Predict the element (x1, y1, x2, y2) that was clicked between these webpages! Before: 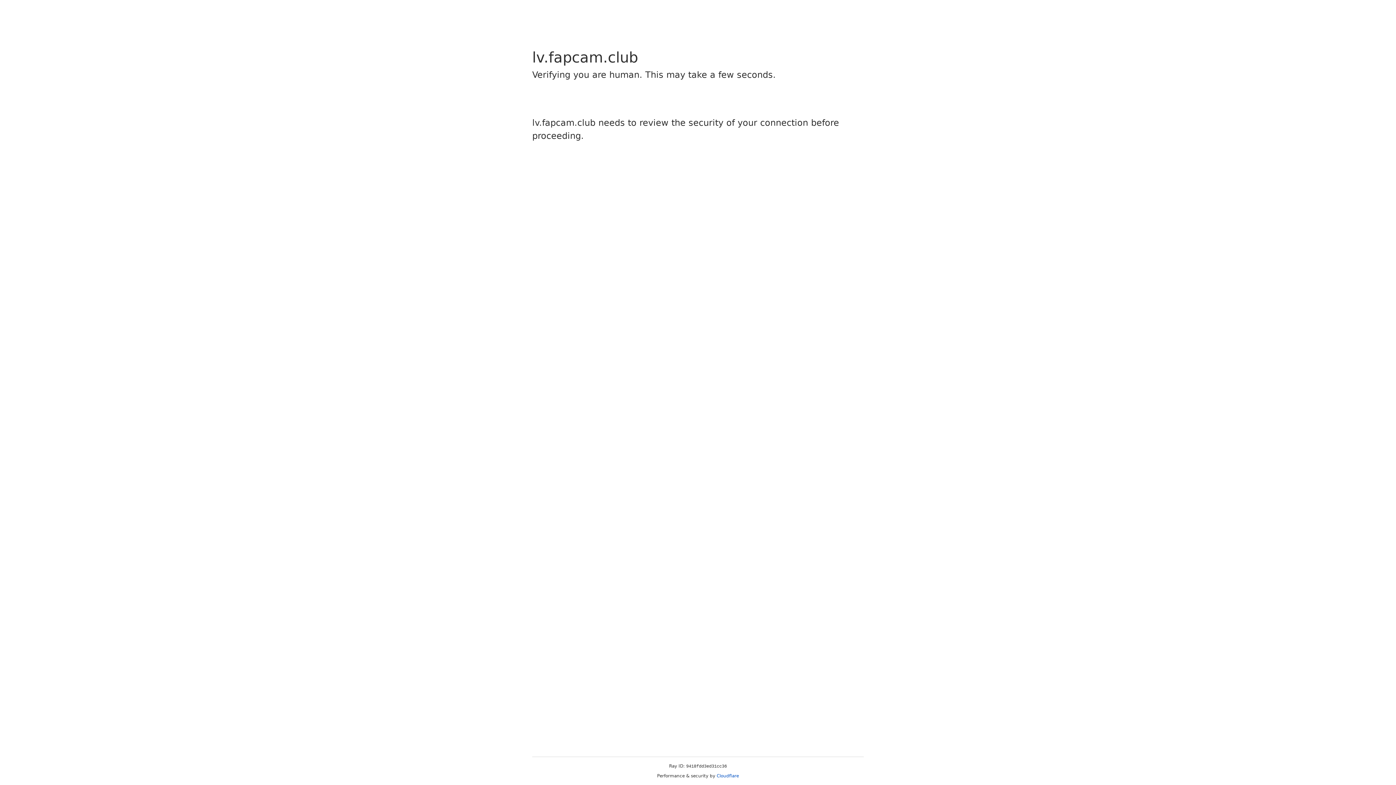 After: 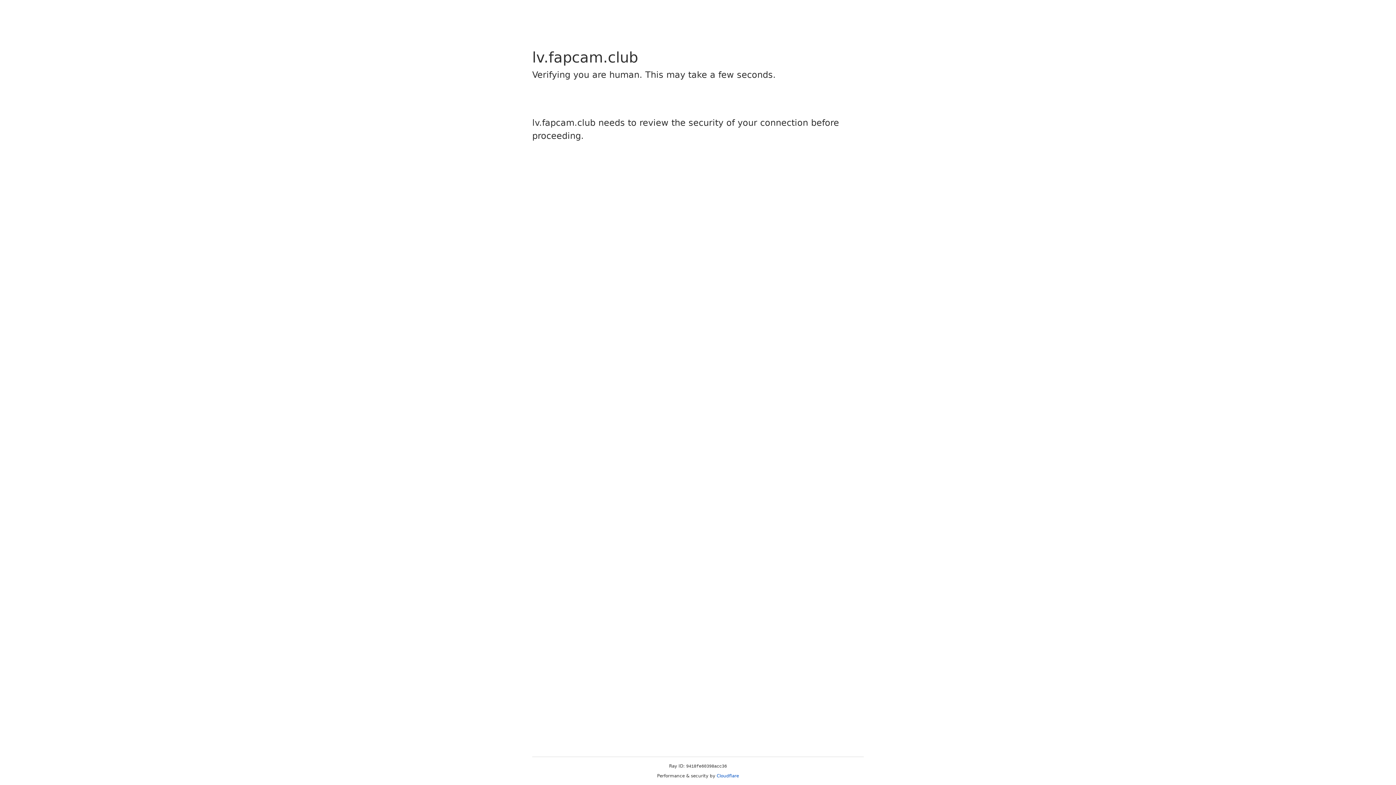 Action: bbox: (716, 773, 739, 778) label: Cloudflare